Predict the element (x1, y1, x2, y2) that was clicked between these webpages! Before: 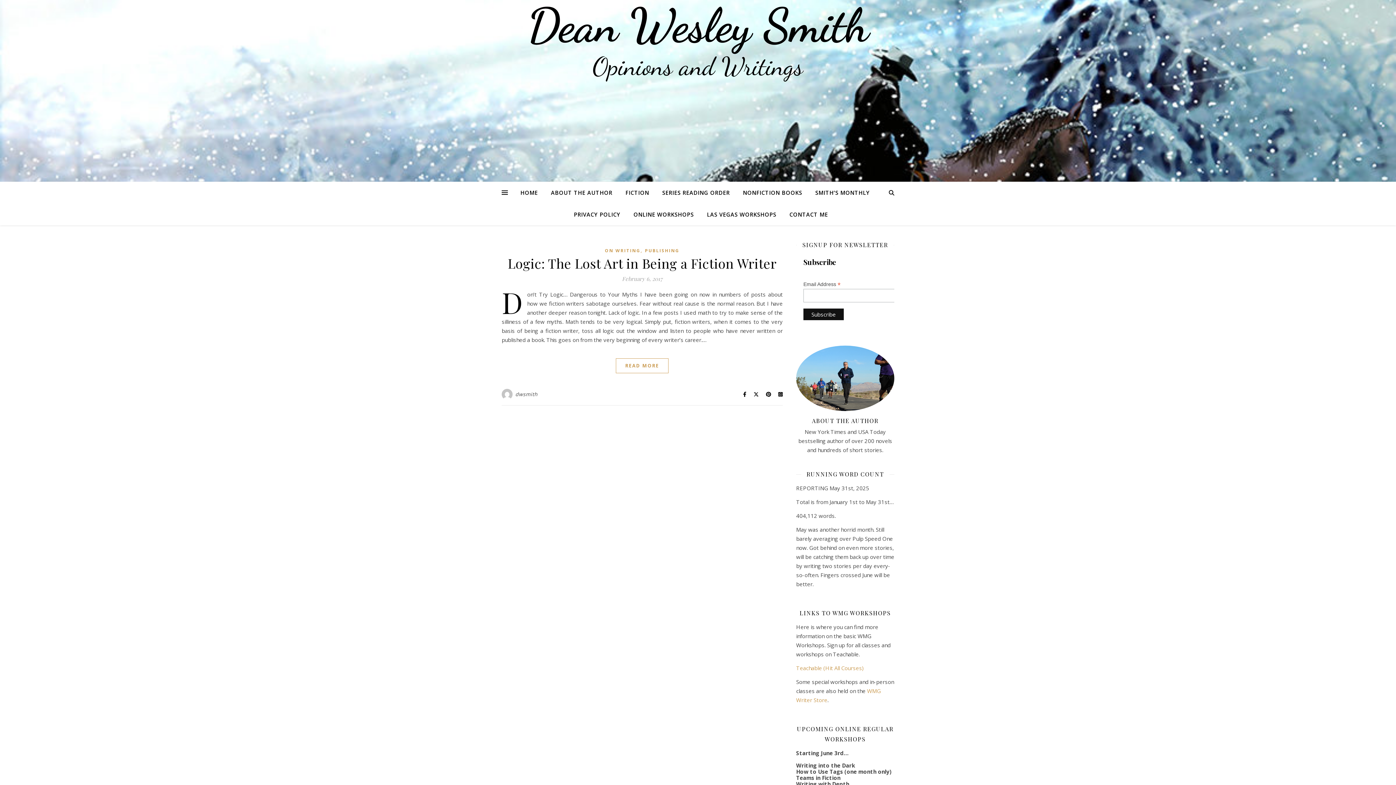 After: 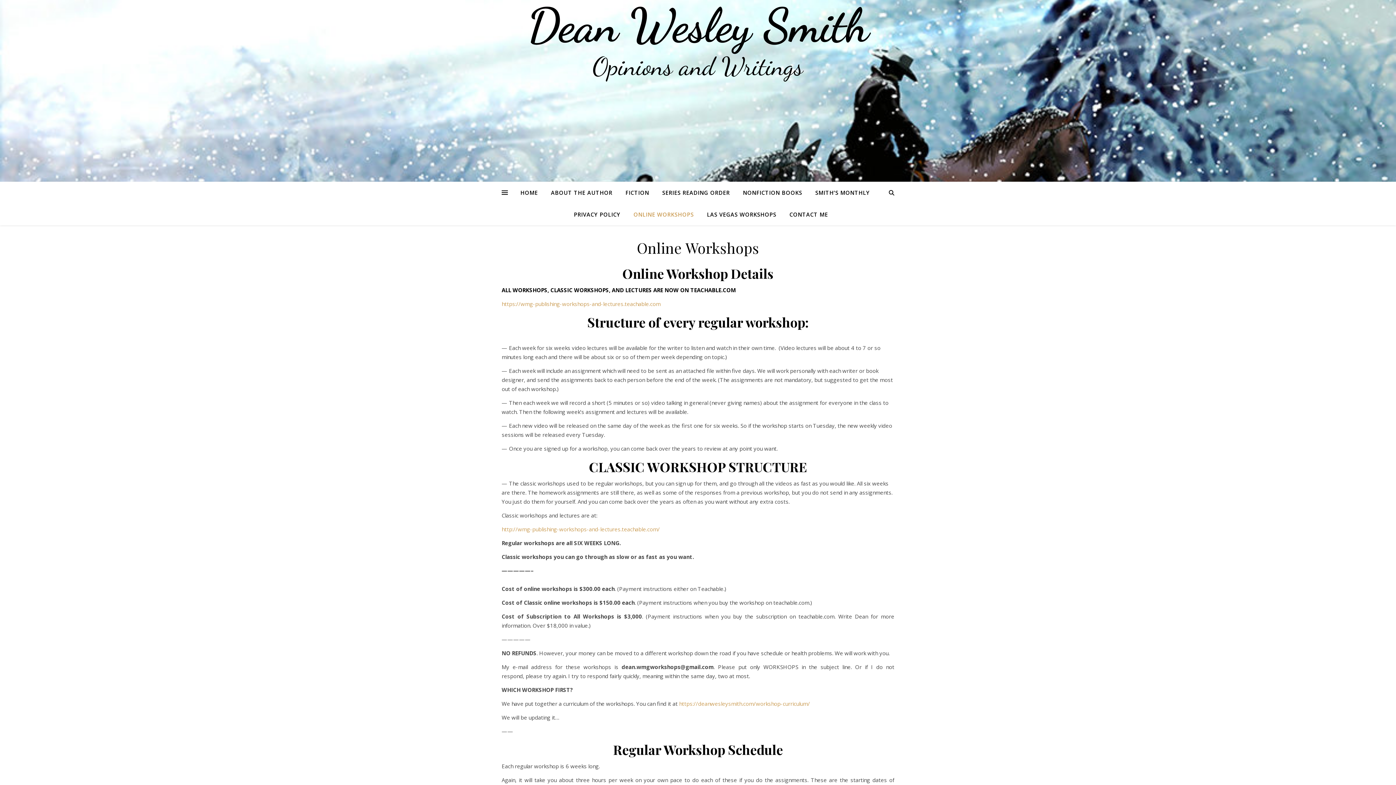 Action: bbox: (627, 203, 699, 225) label: ONLINE WORKSHOPS